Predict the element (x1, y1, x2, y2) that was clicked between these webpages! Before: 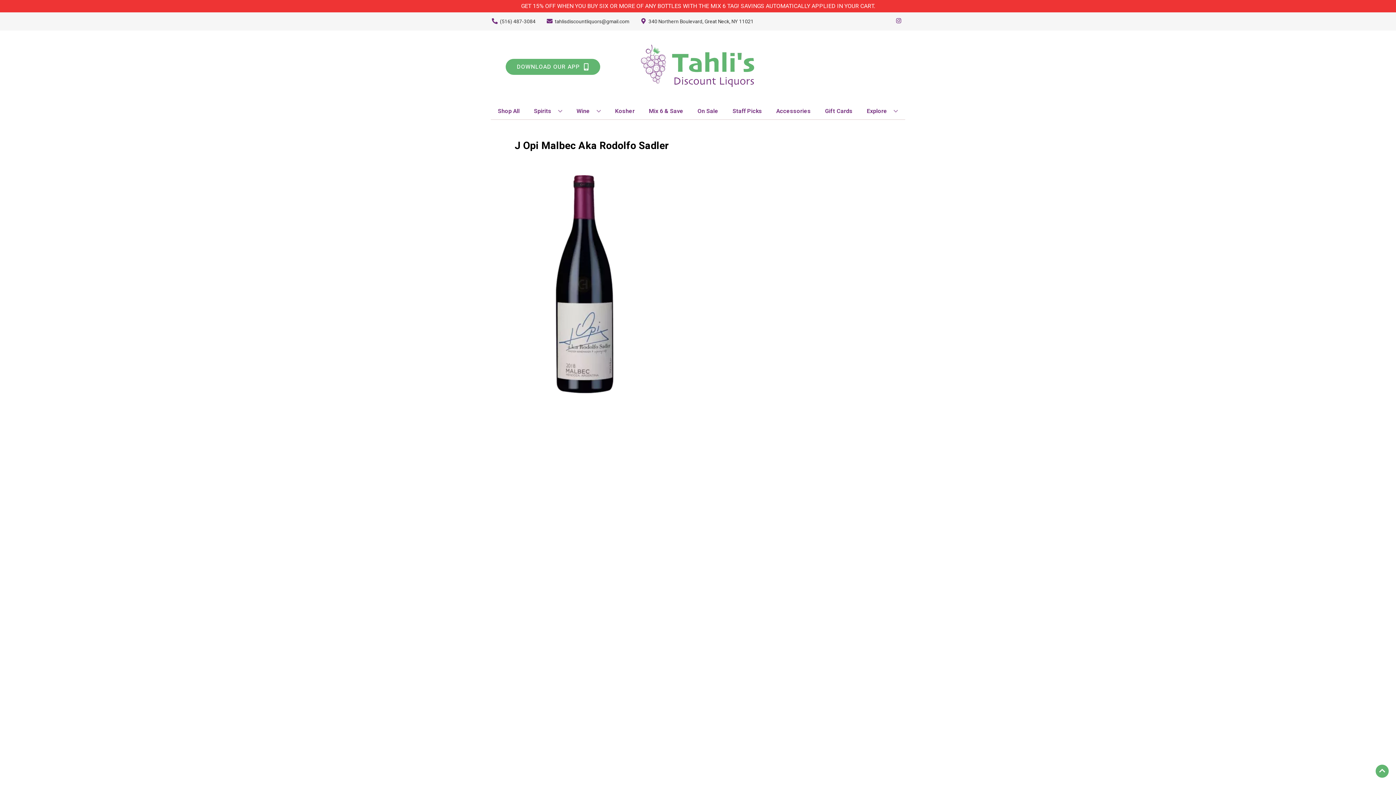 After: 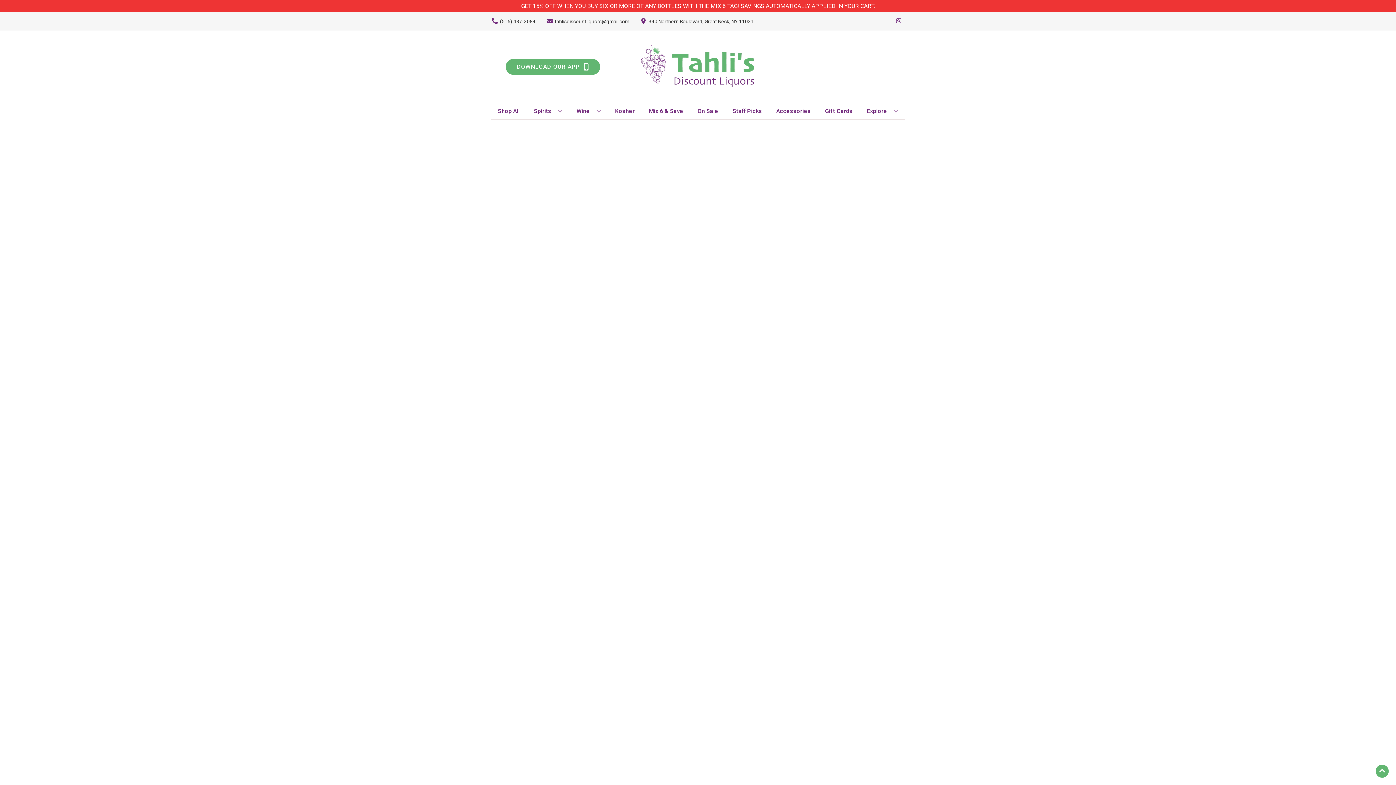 Action: bbox: (612, 103, 637, 119) label: Kosher